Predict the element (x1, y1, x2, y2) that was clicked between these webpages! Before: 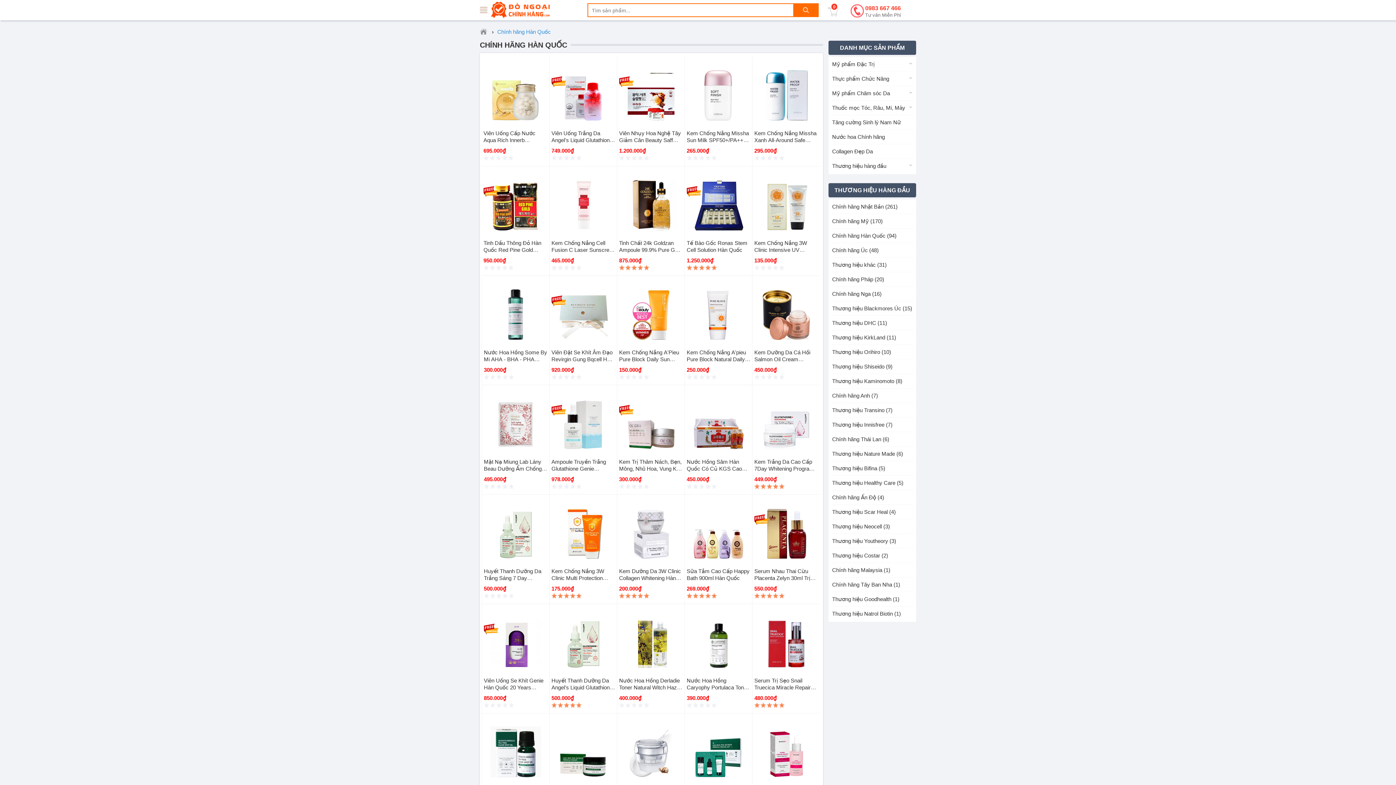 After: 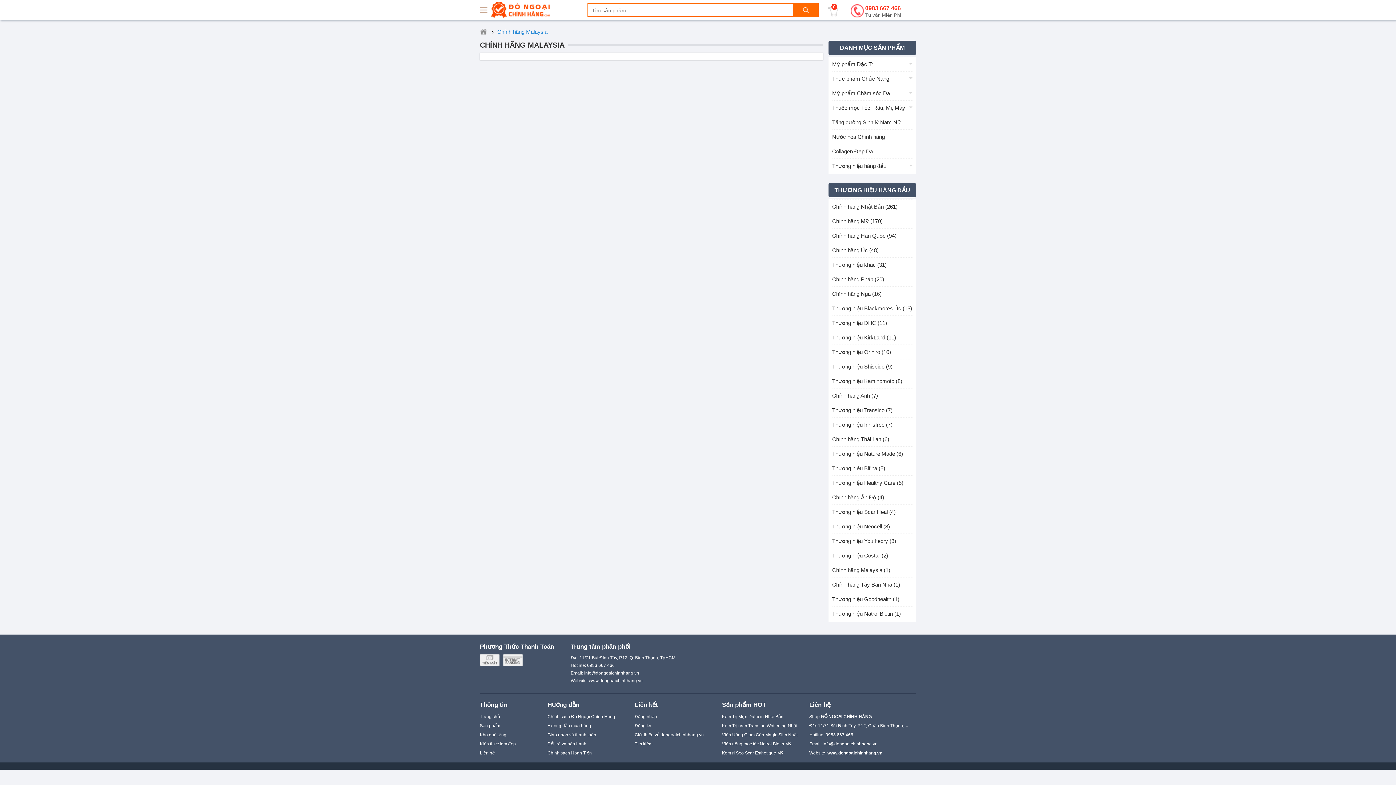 Action: bbox: (832, 567, 890, 573) label: Chính hãng Malaysia (1)